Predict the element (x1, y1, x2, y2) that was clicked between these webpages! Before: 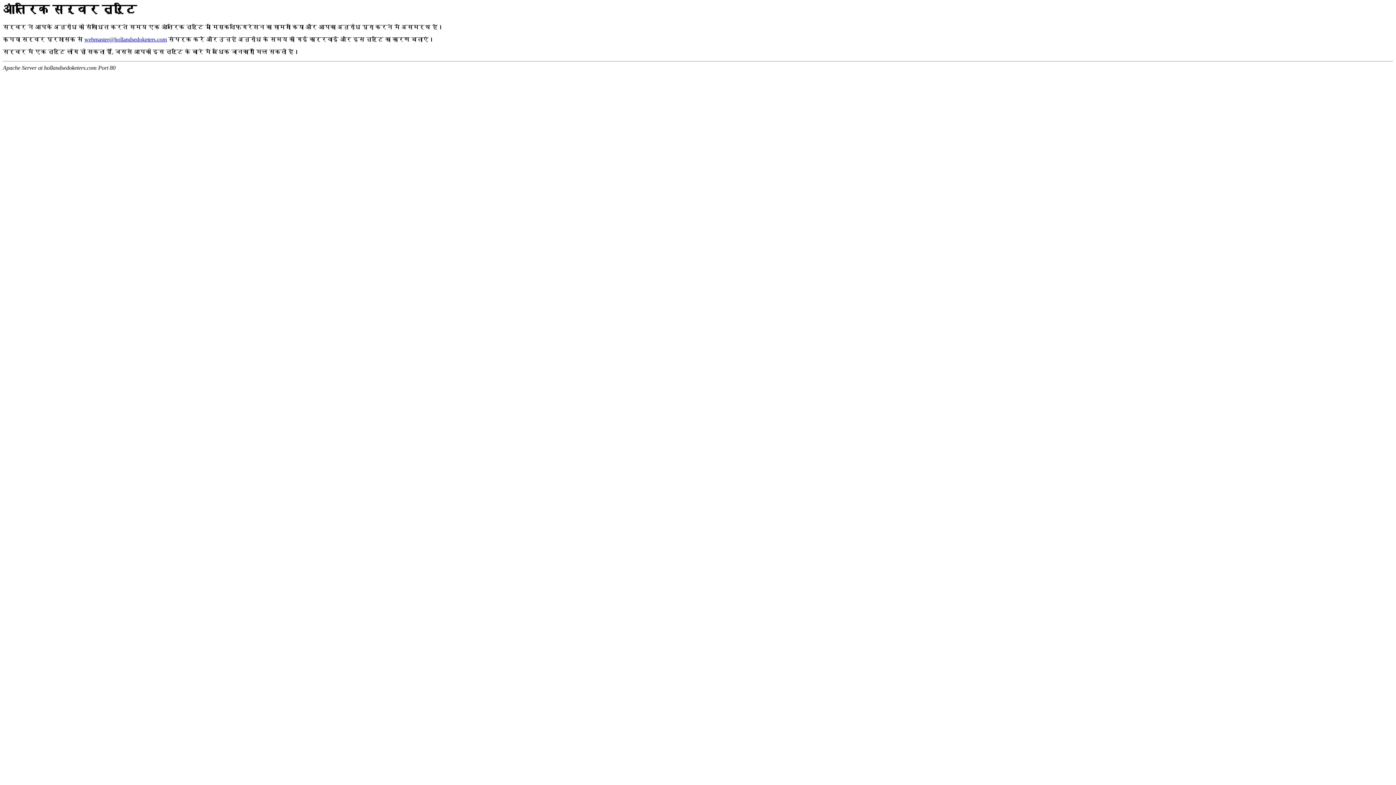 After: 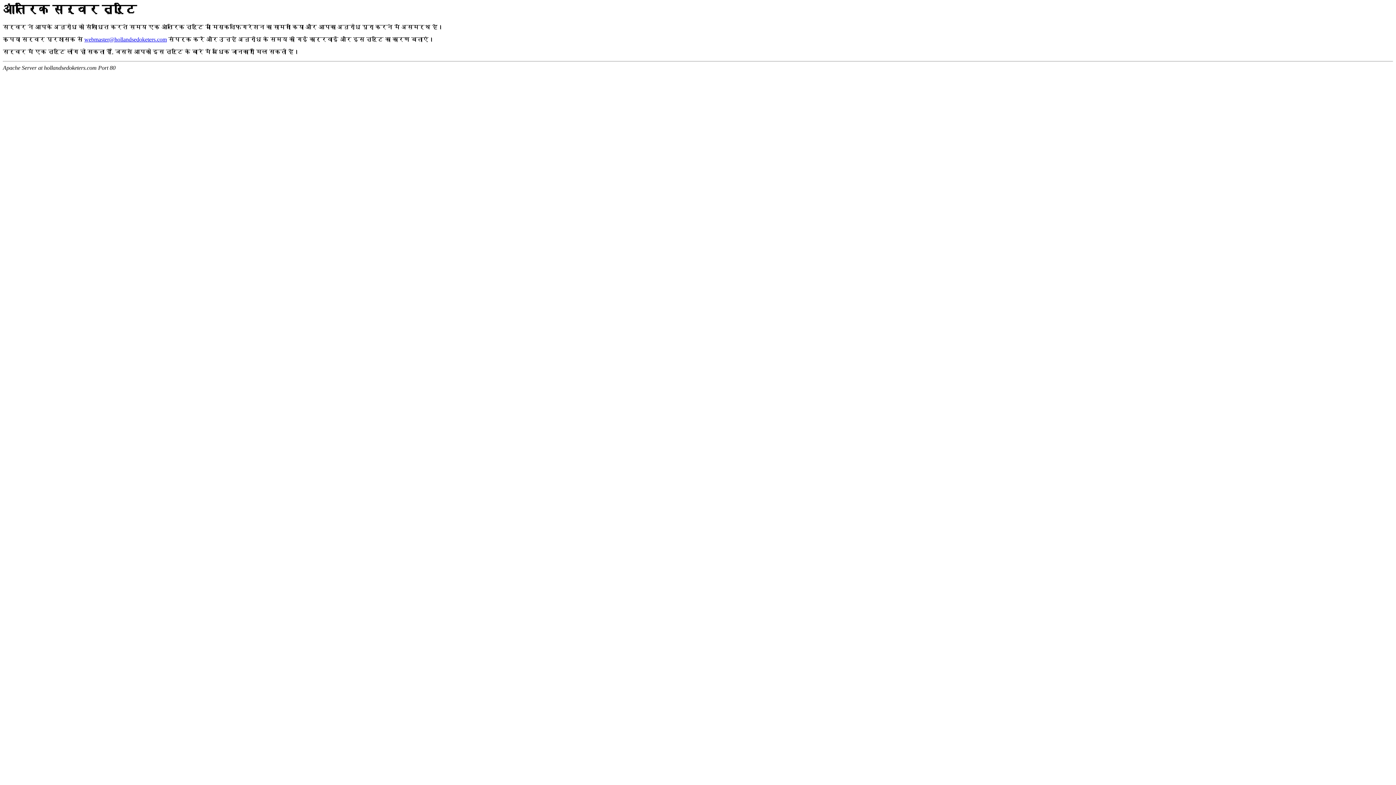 Action: bbox: (84, 36, 166, 42) label: webmaster@hollandsedoketers.com